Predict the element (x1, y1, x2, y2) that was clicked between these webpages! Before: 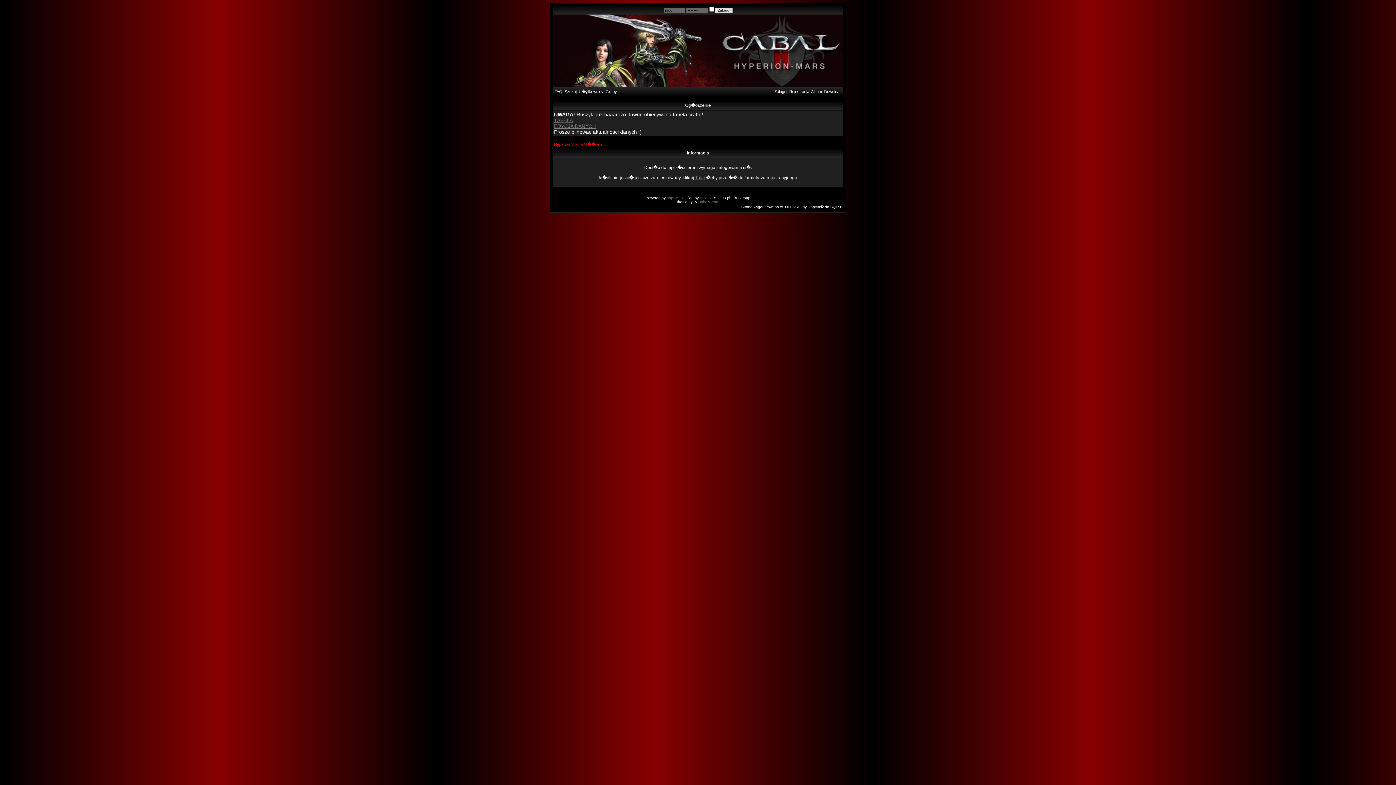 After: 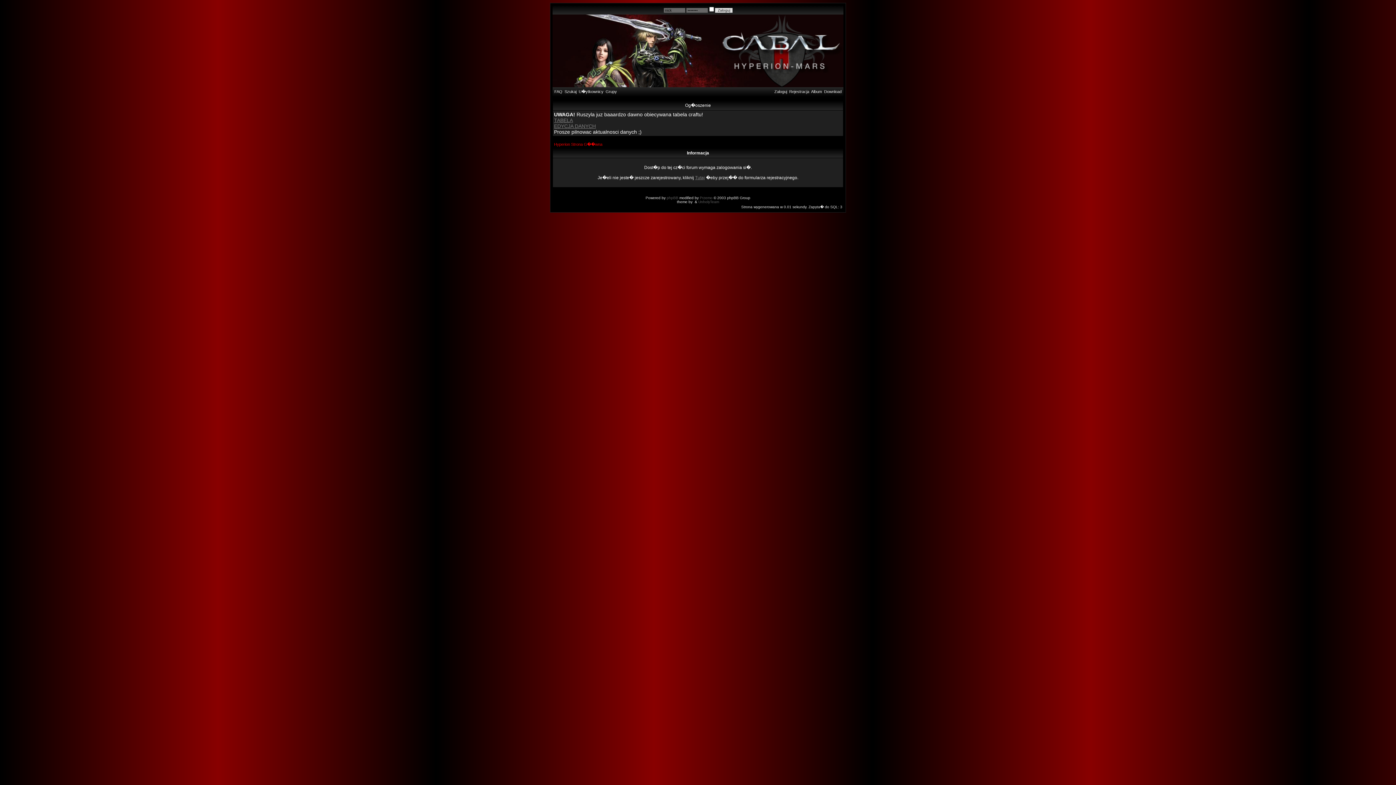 Action: label:  FAQ bbox: (553, 89, 562, 93)